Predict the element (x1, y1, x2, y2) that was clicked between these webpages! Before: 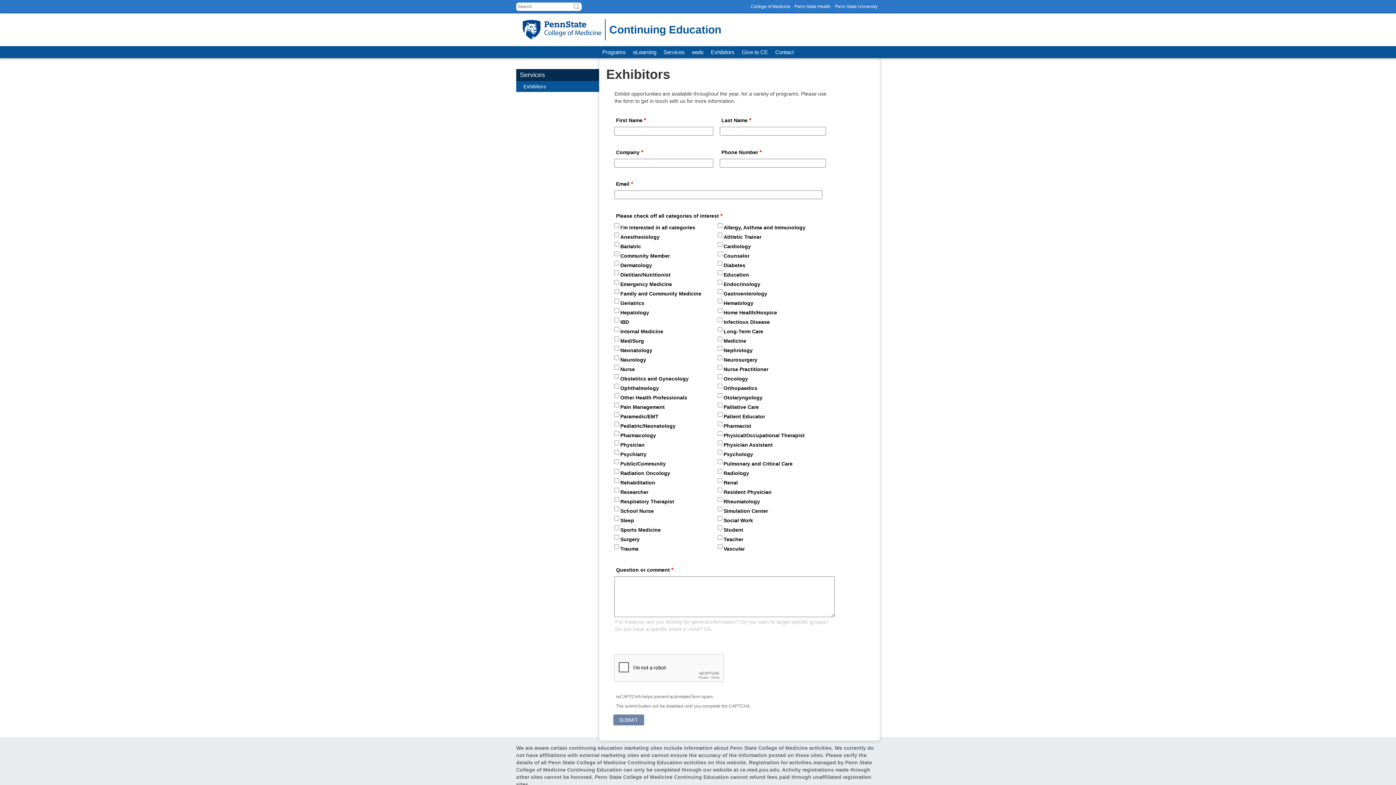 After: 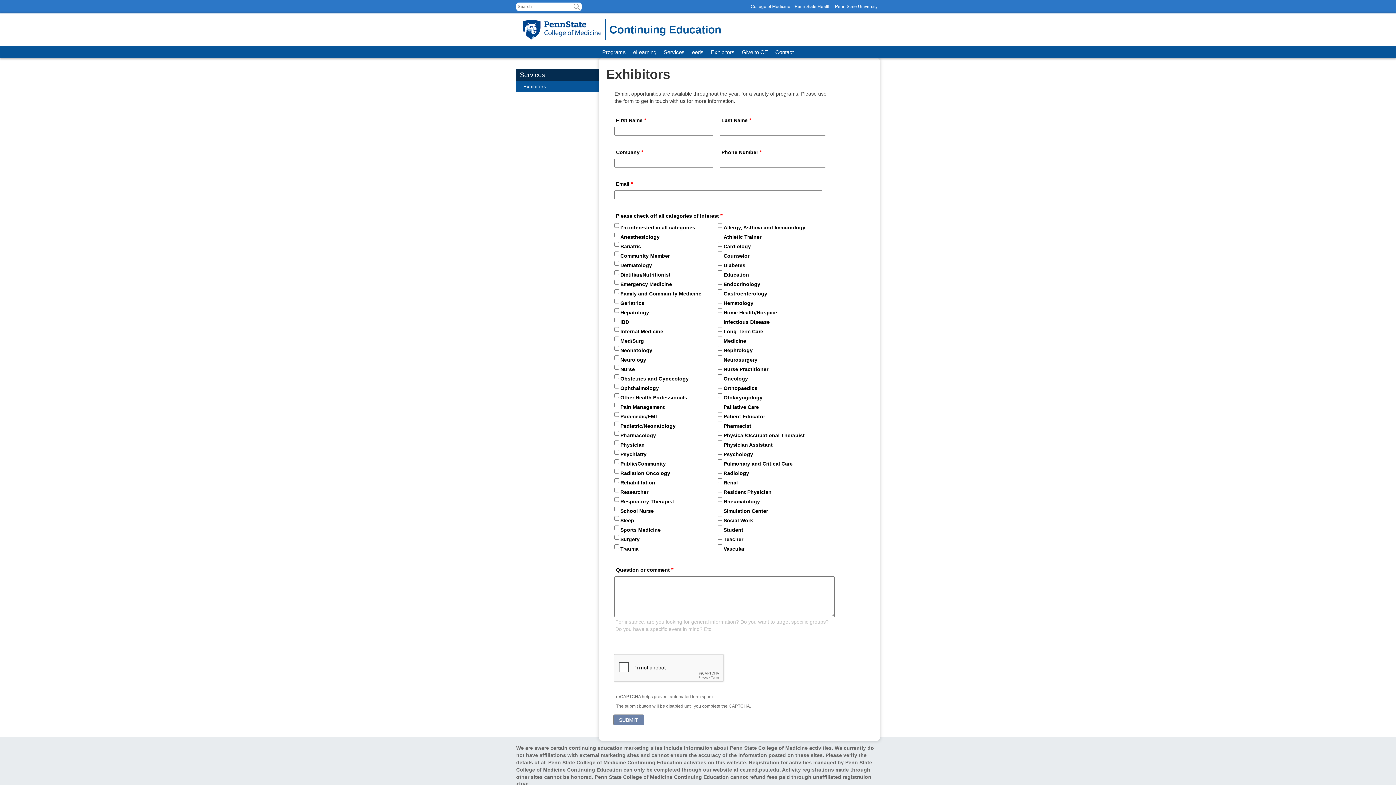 Action: label: Exhibitors bbox: (516, 81, 599, 92)